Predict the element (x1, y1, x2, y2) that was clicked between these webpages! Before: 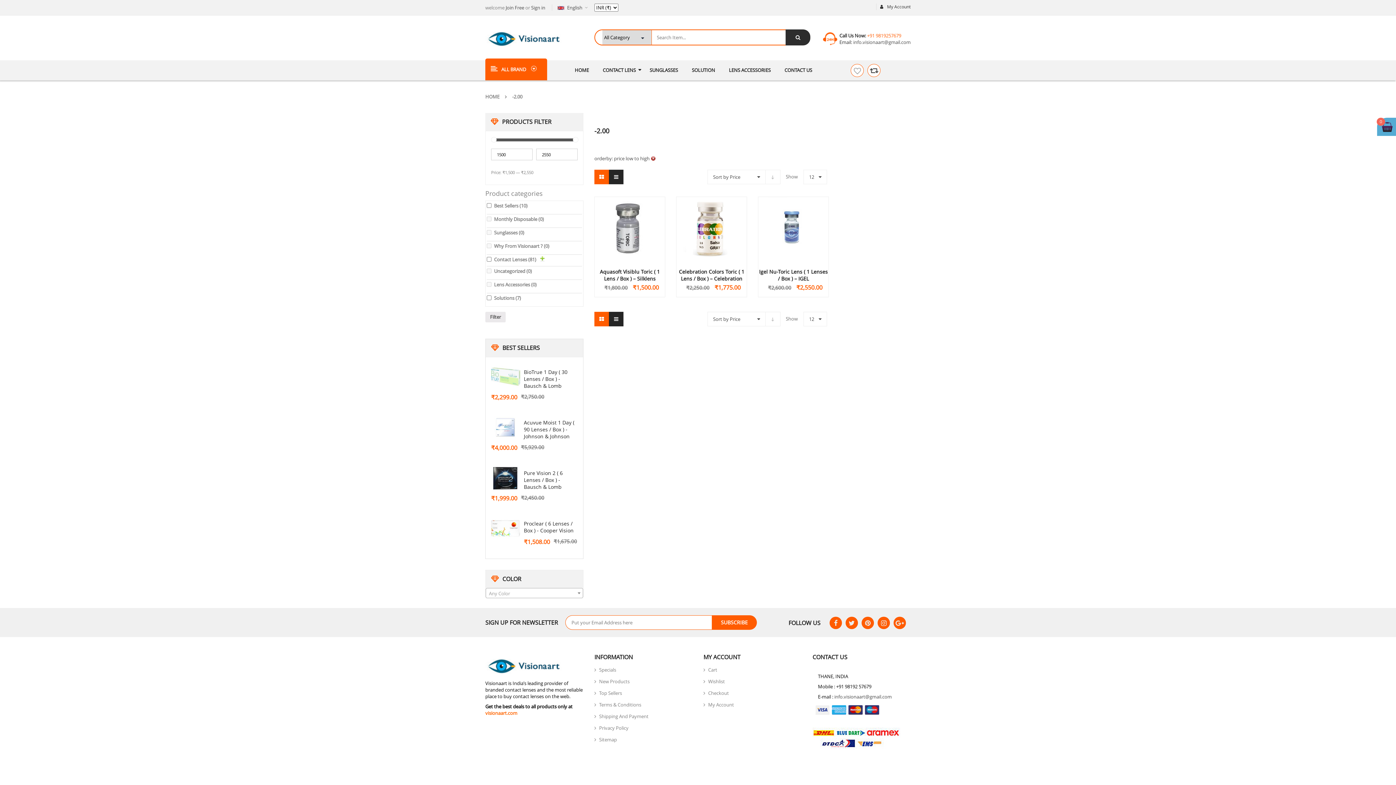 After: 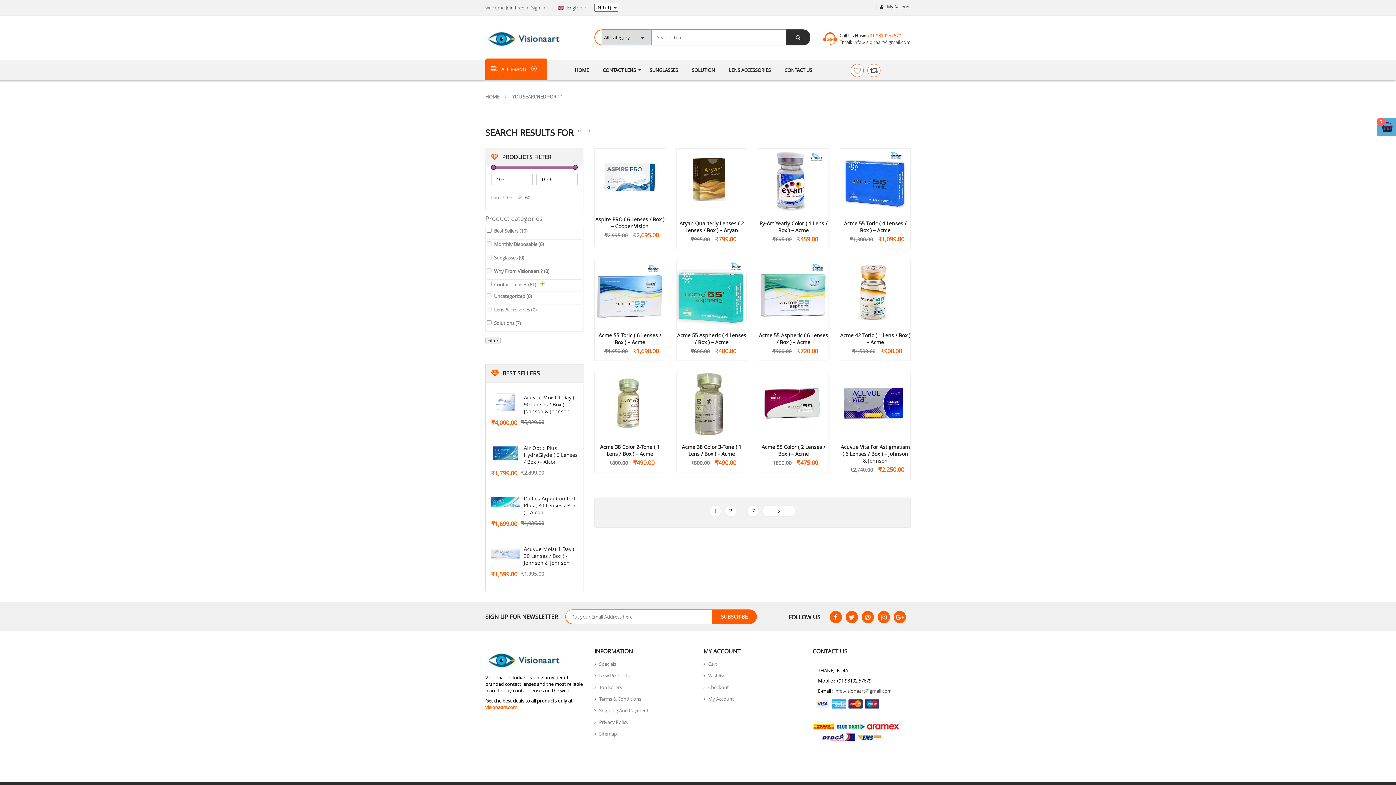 Action: bbox: (785, 29, 810, 45)